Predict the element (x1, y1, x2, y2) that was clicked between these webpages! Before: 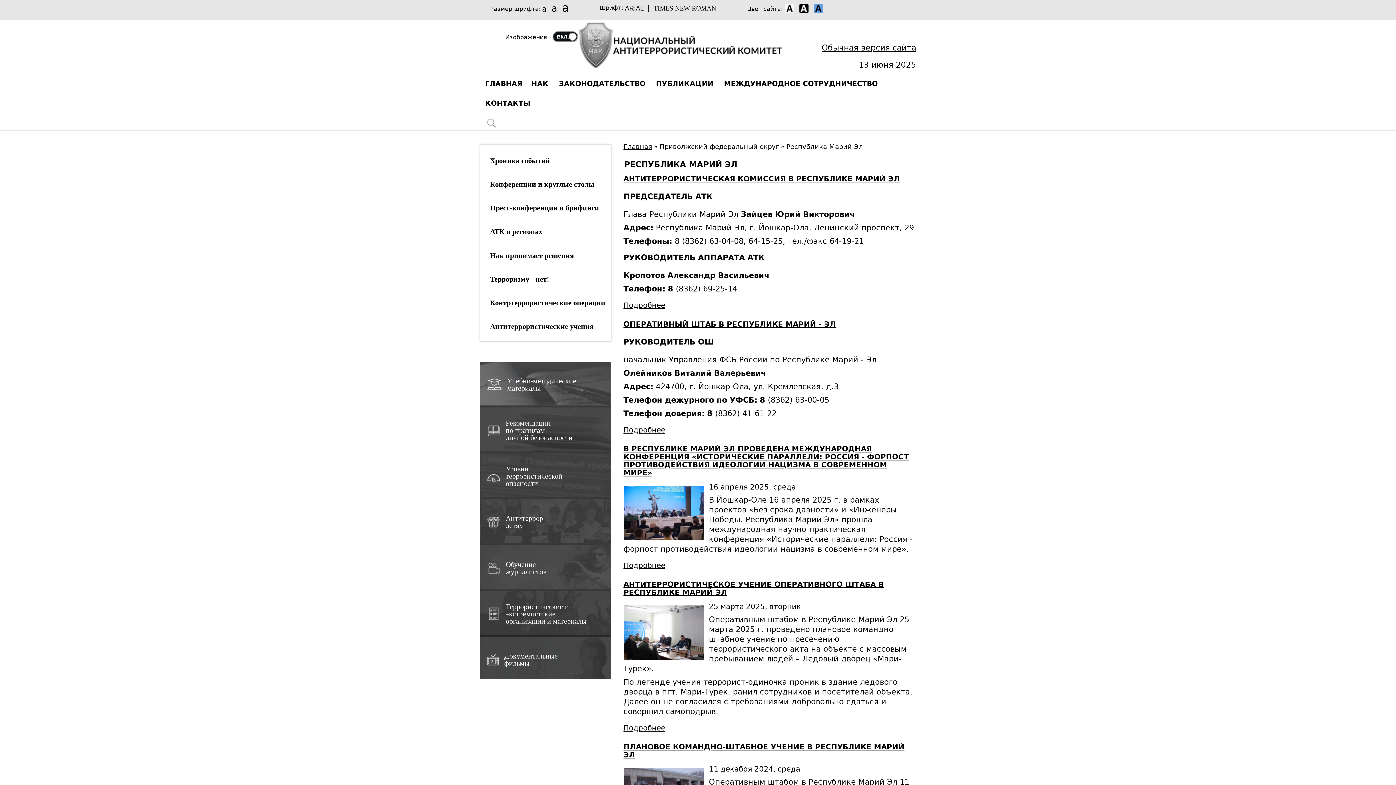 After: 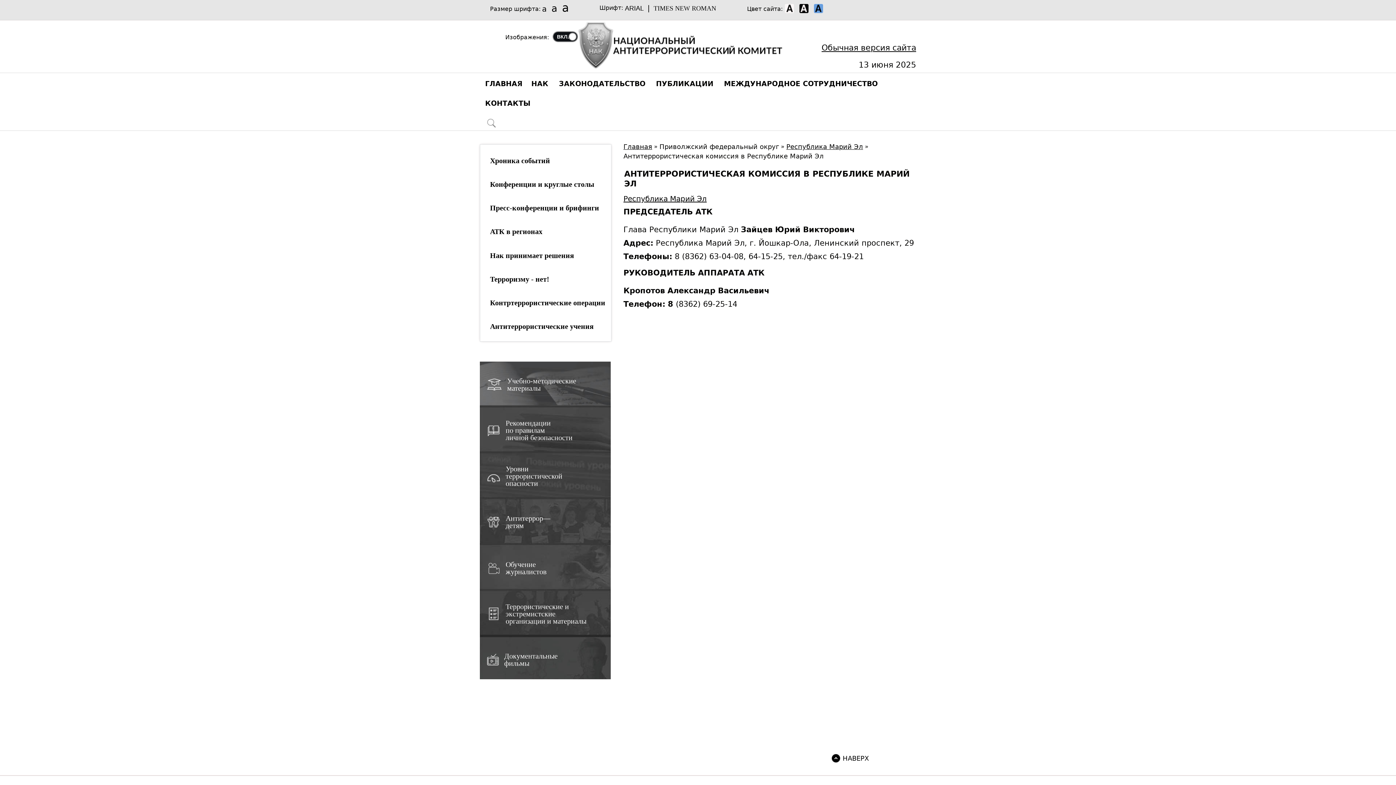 Action: bbox: (623, 301, 665, 309) label: Подробнее
о Антитеррористическая комиссия в Республике Марий Эл